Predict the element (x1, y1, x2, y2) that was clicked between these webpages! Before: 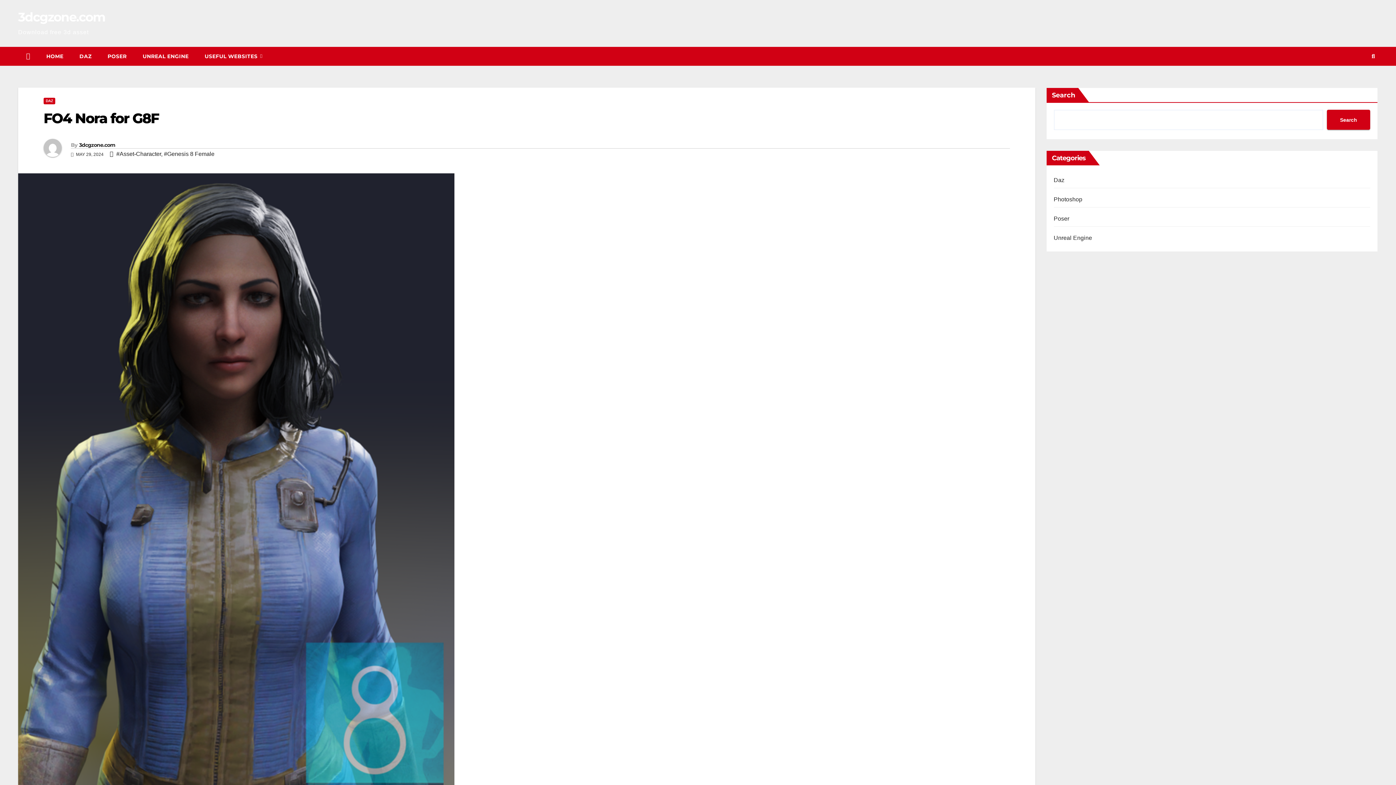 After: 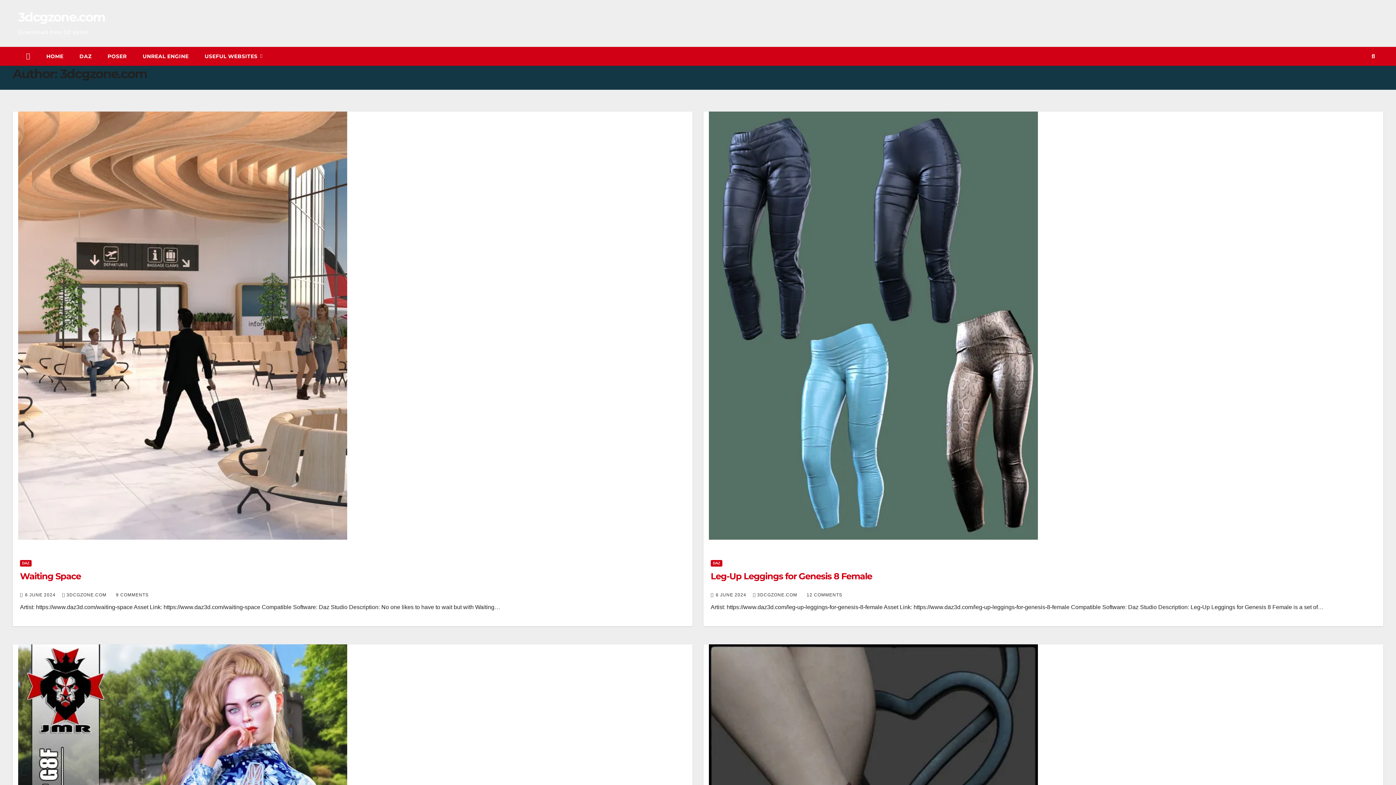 Action: bbox: (43, 139, 70, 162)